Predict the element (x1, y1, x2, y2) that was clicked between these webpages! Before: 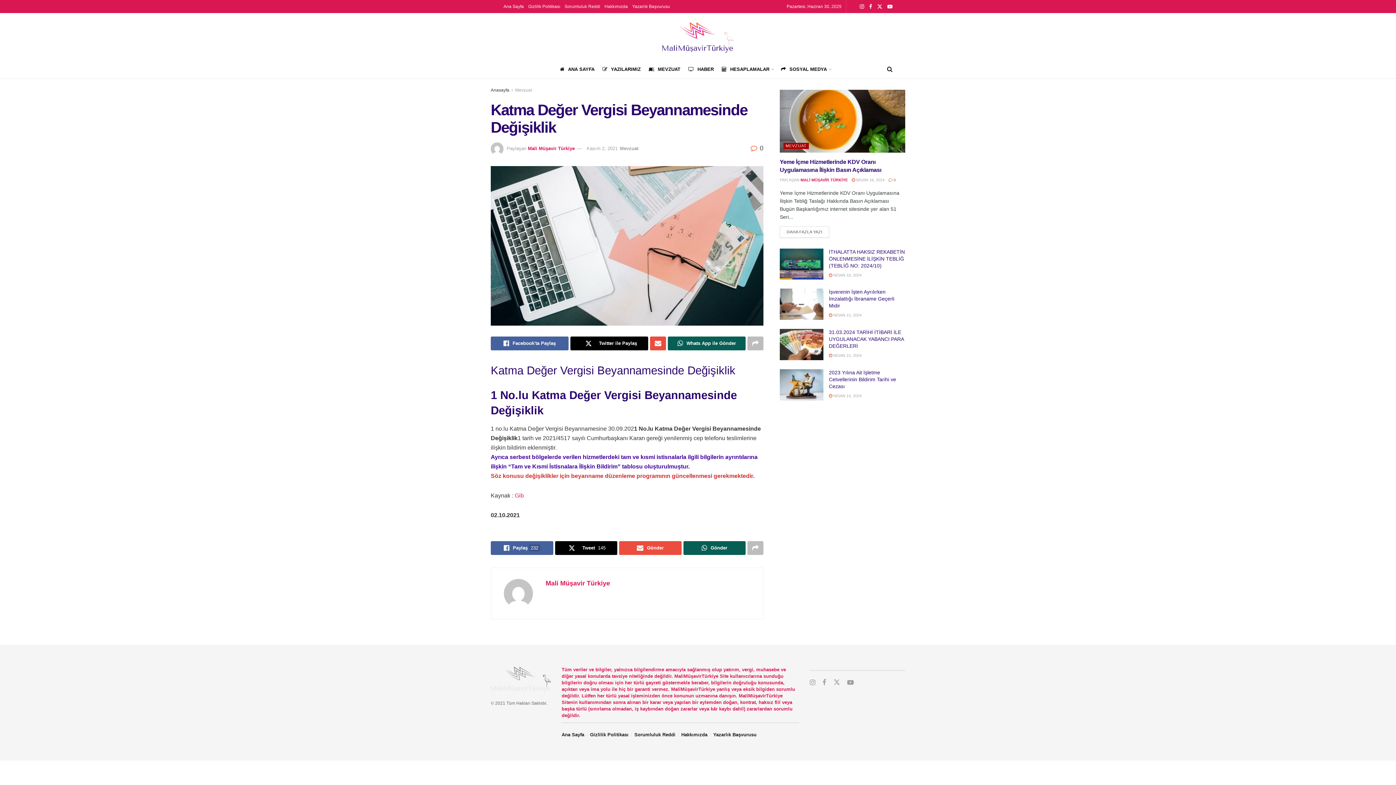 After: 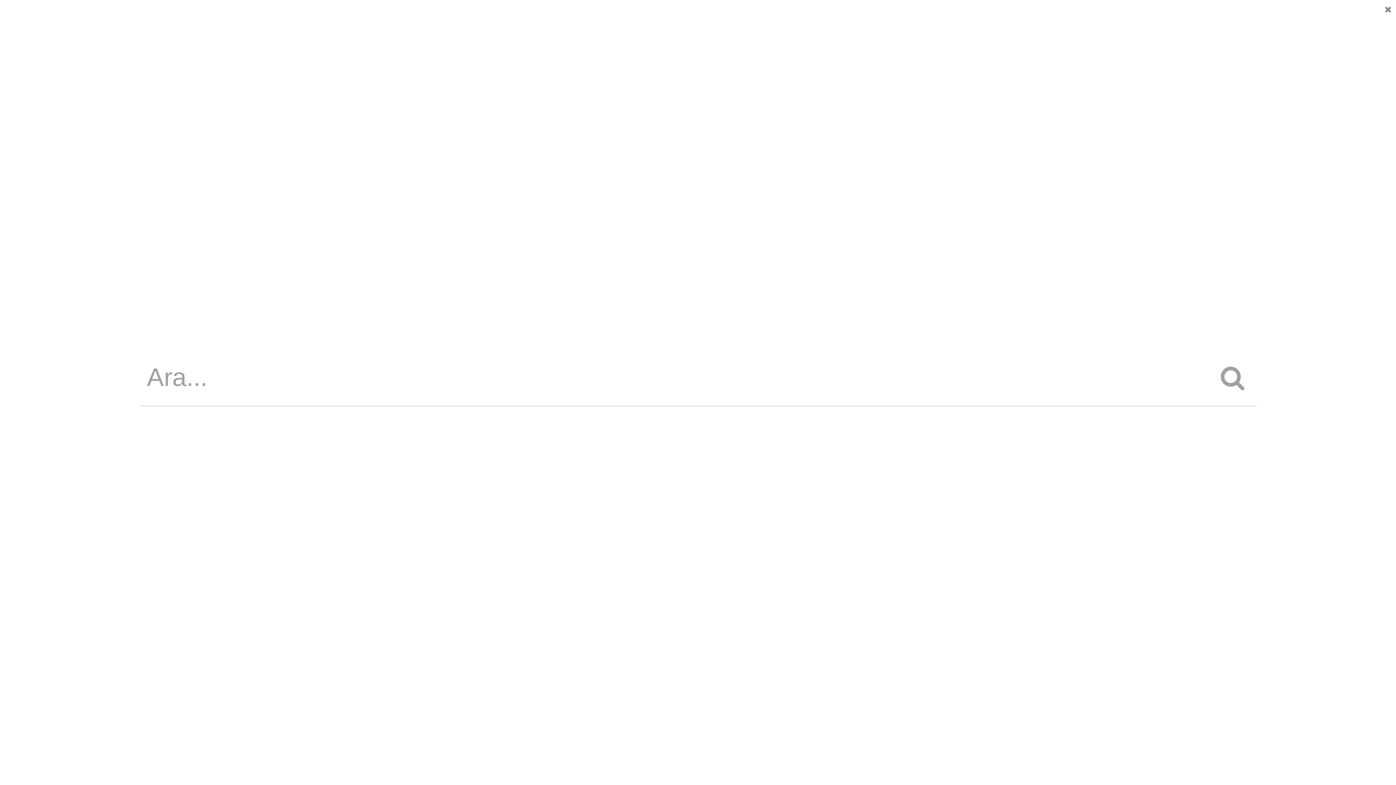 Action: label: Search Button bbox: (887, 60, 892, 78)